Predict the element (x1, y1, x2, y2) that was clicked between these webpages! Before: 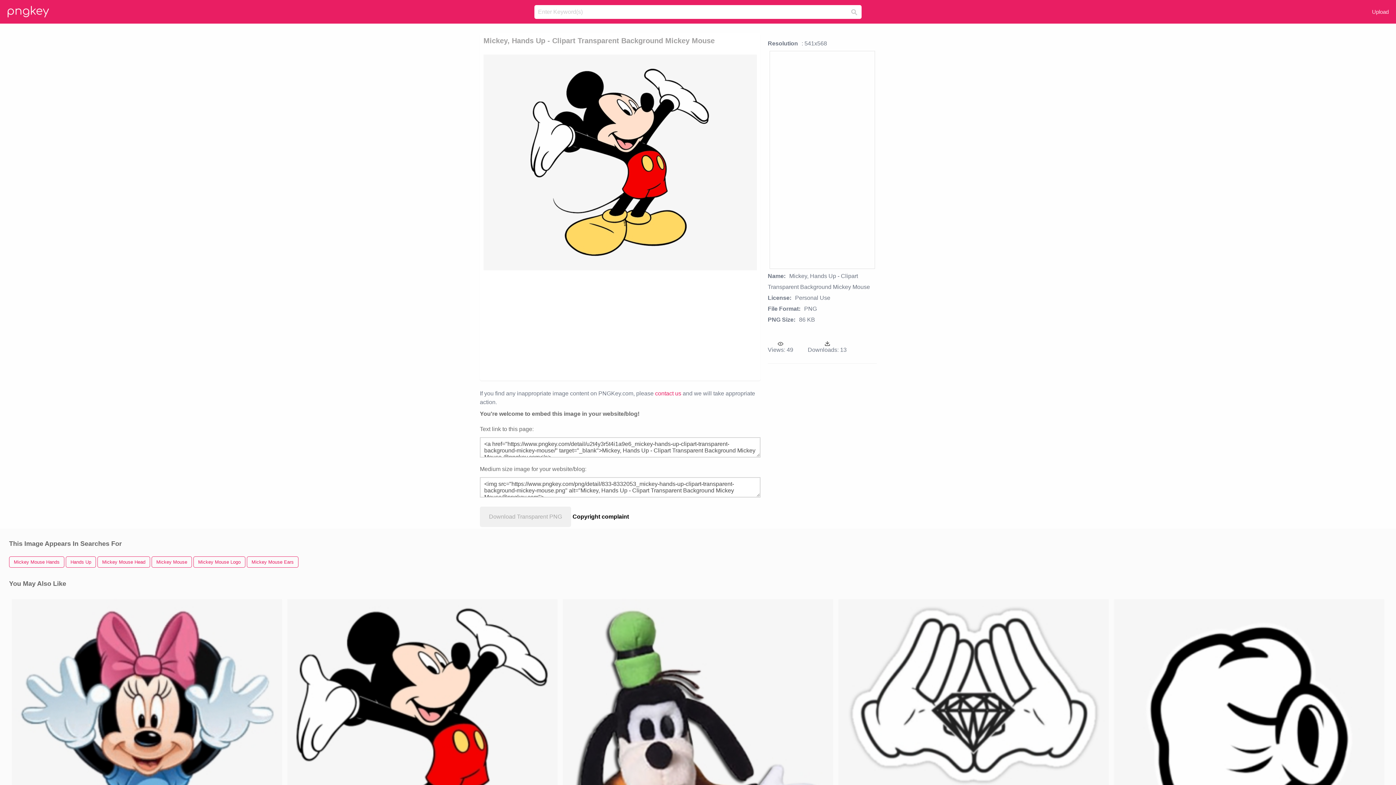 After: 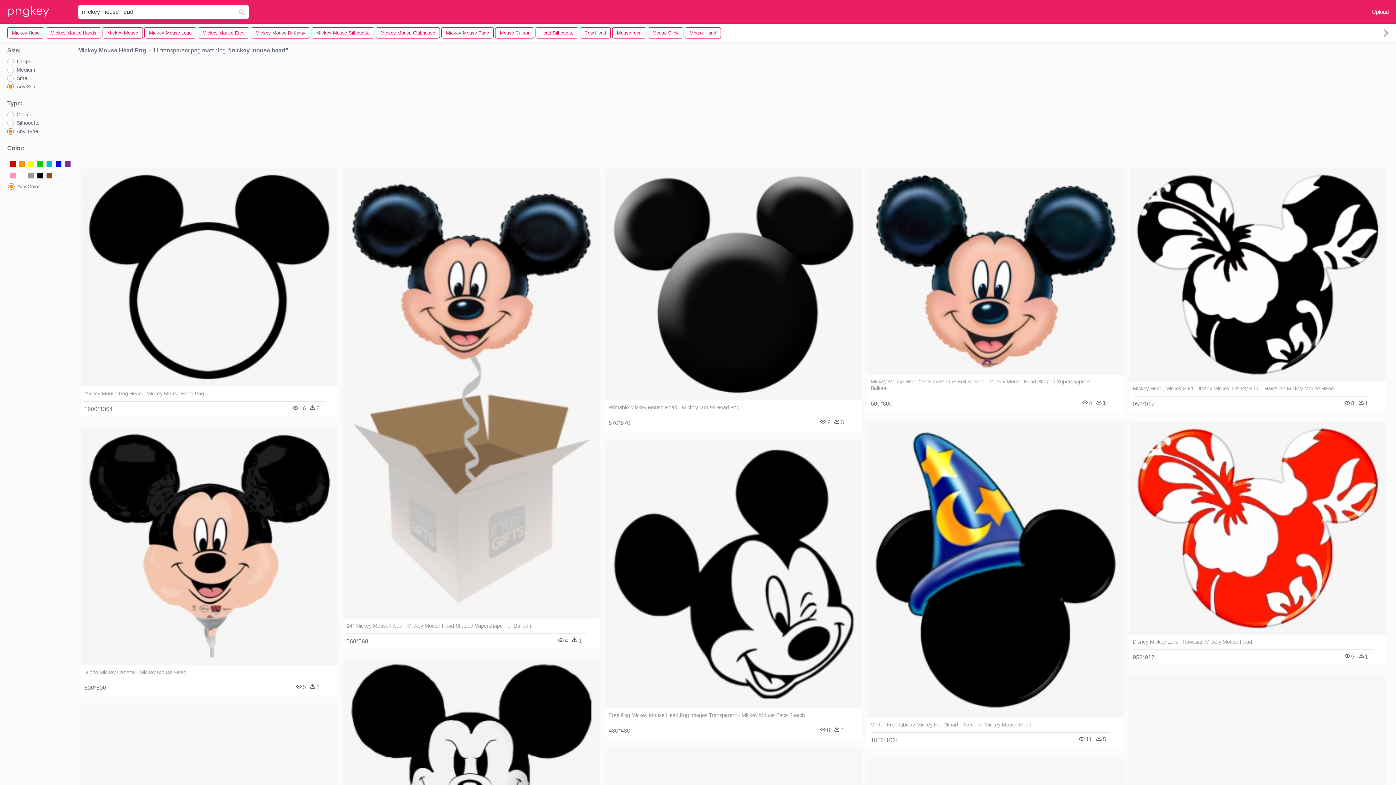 Action: bbox: (97, 556, 150, 568) label: Mickey Mouse Head